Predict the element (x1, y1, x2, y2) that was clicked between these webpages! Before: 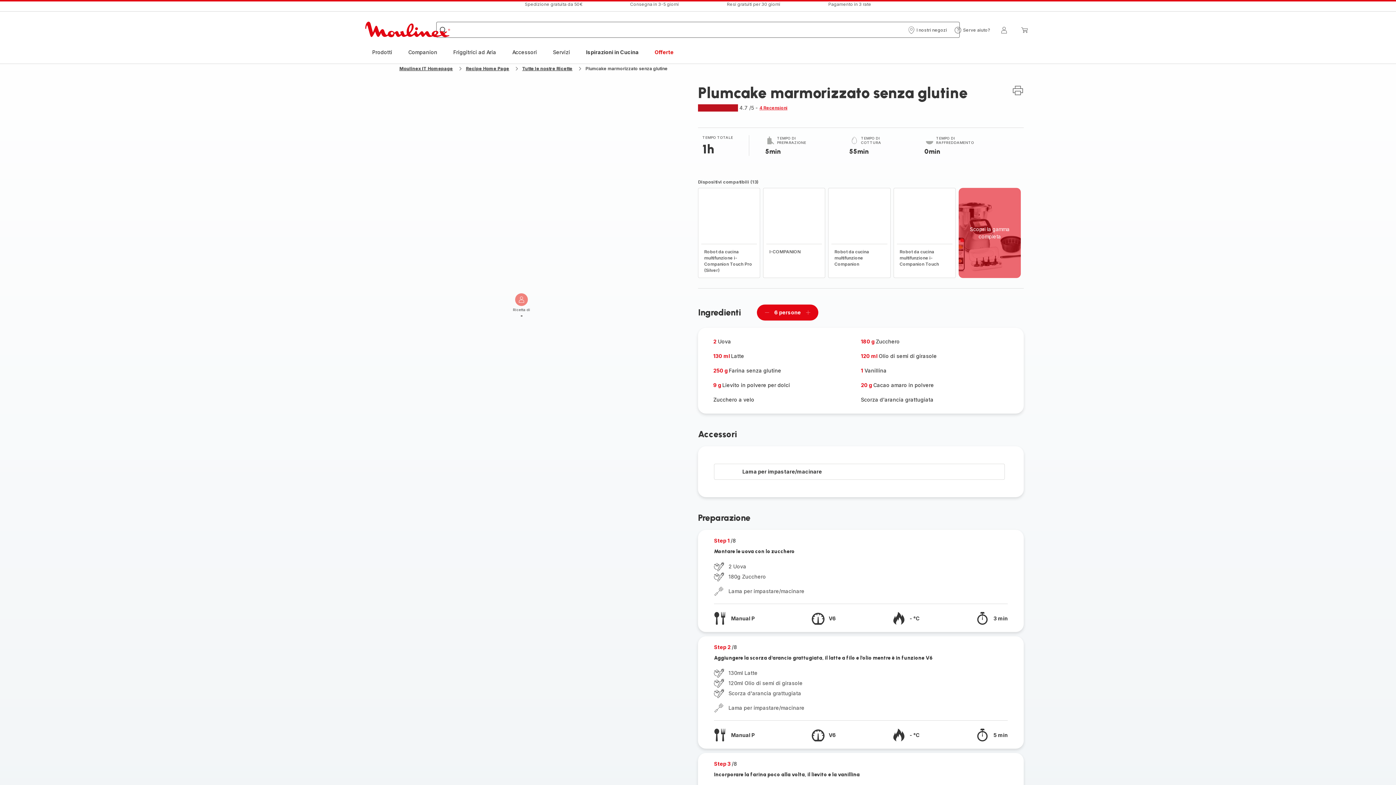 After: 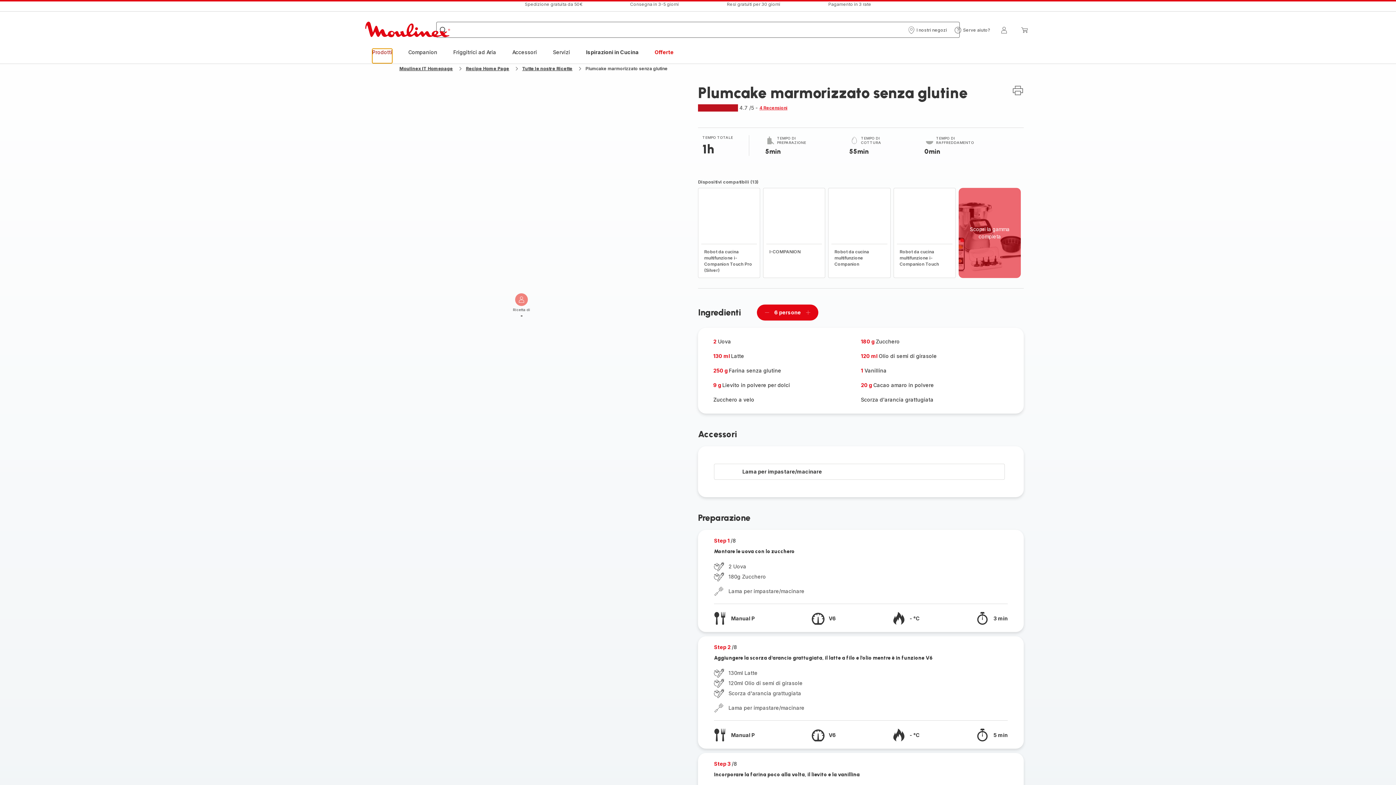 Action: label: Prodotti bbox: (372, 48, 392, 63)